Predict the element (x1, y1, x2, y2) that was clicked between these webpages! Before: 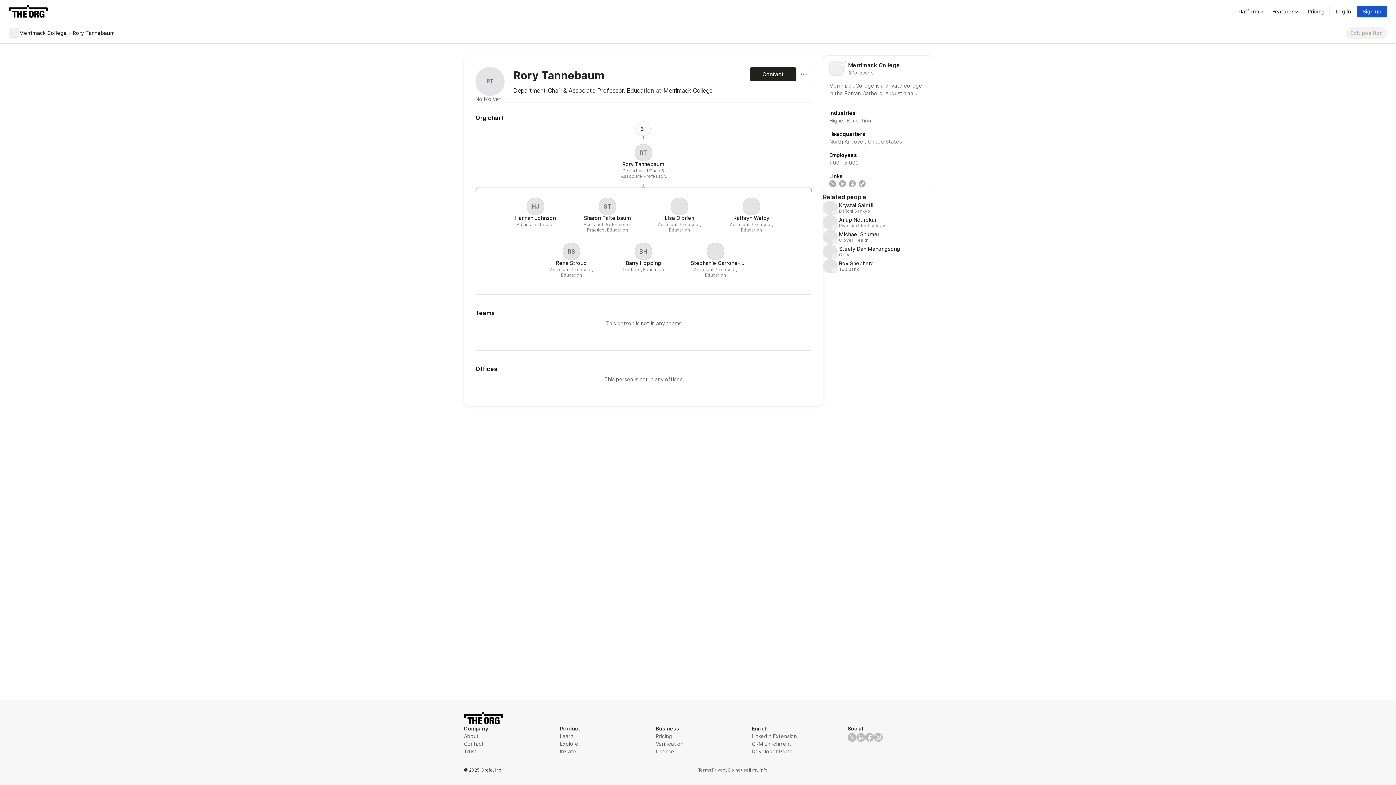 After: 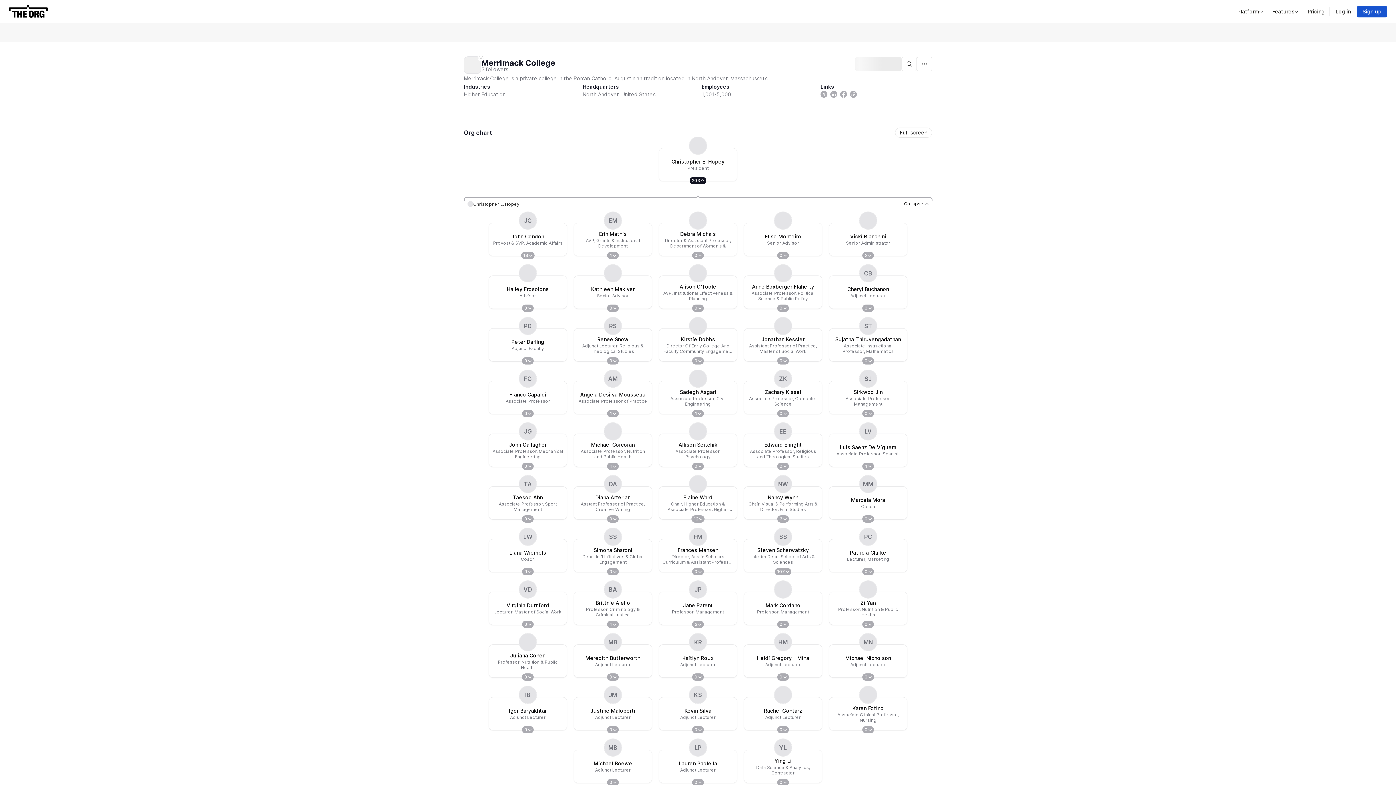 Action: bbox: (9, 28, 66, 38) label: Merrimack College